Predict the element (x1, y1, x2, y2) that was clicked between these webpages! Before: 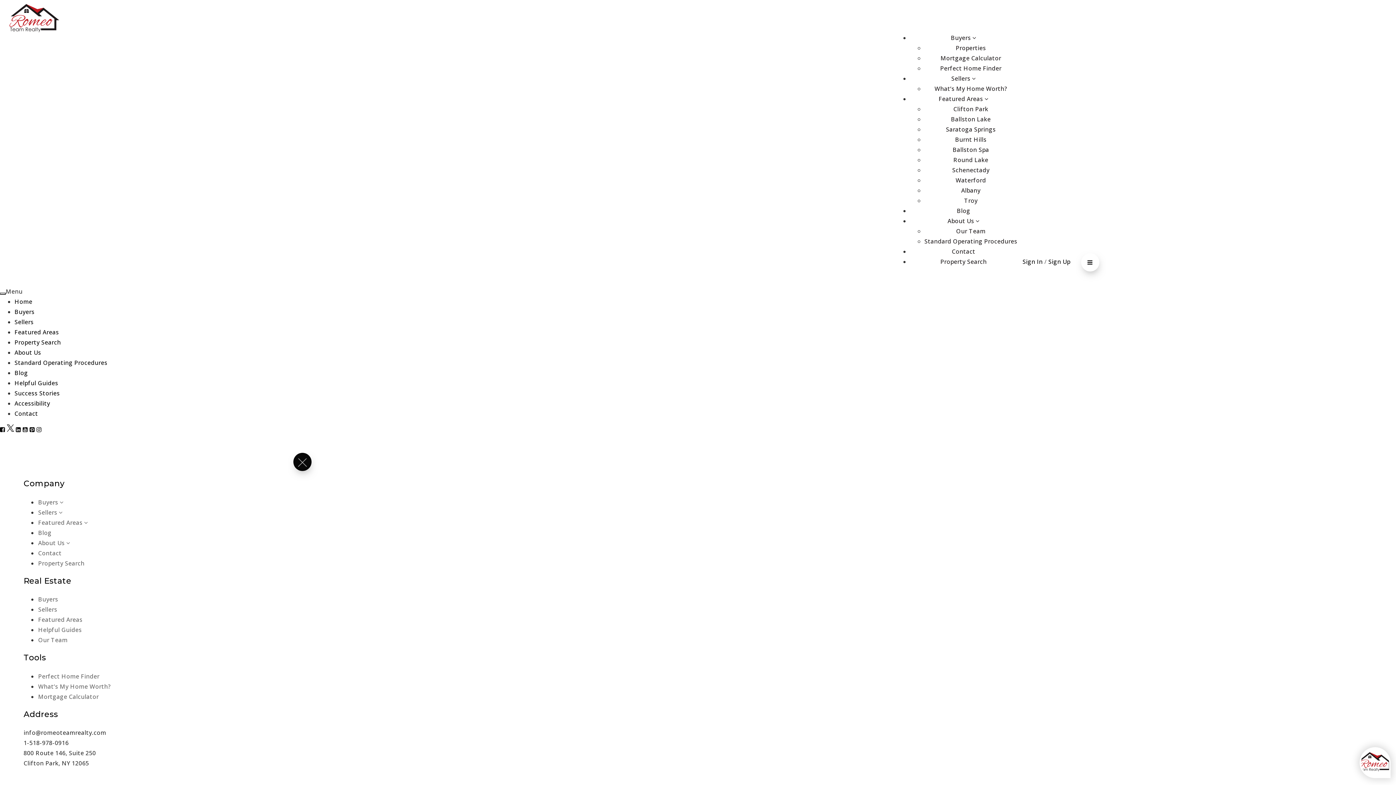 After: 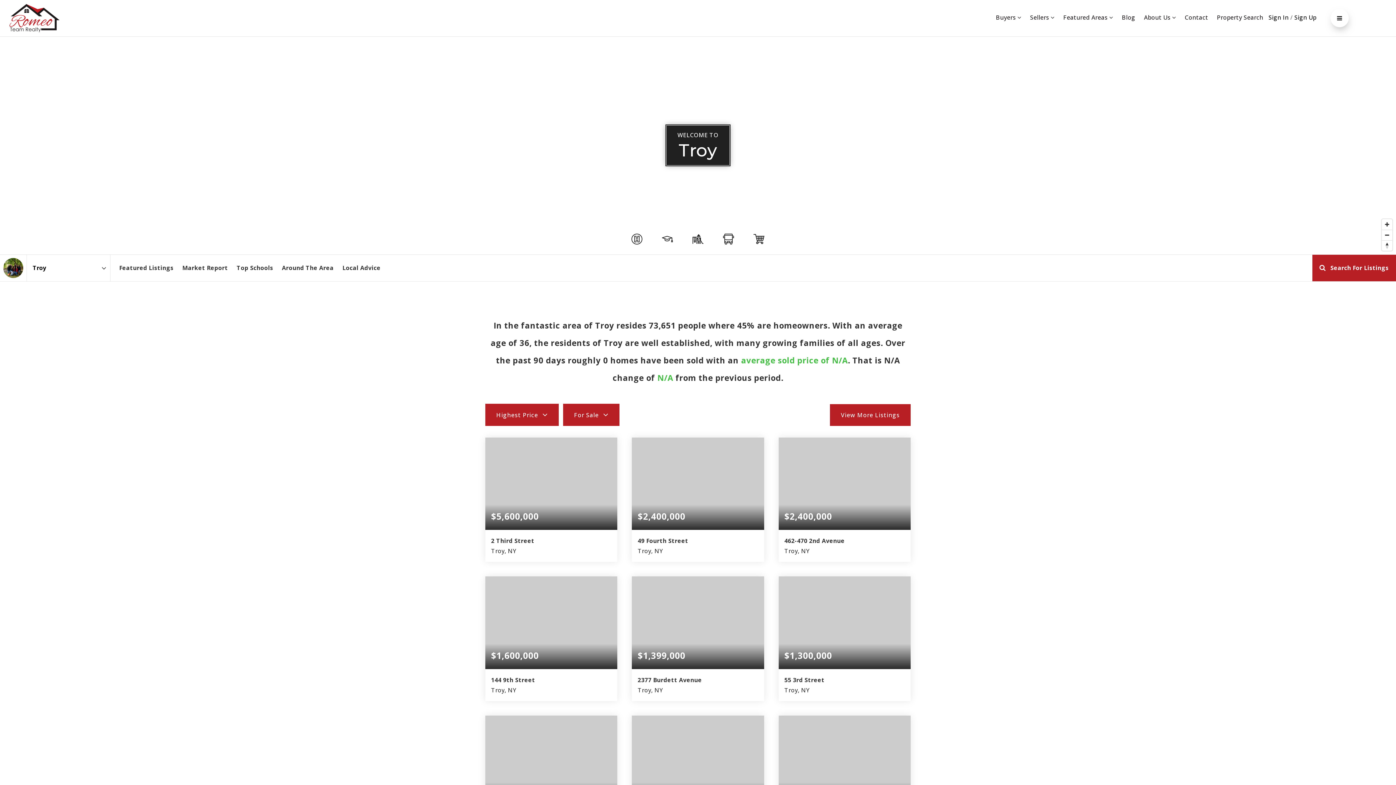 Action: label: Troy bbox: (964, 196, 977, 204)